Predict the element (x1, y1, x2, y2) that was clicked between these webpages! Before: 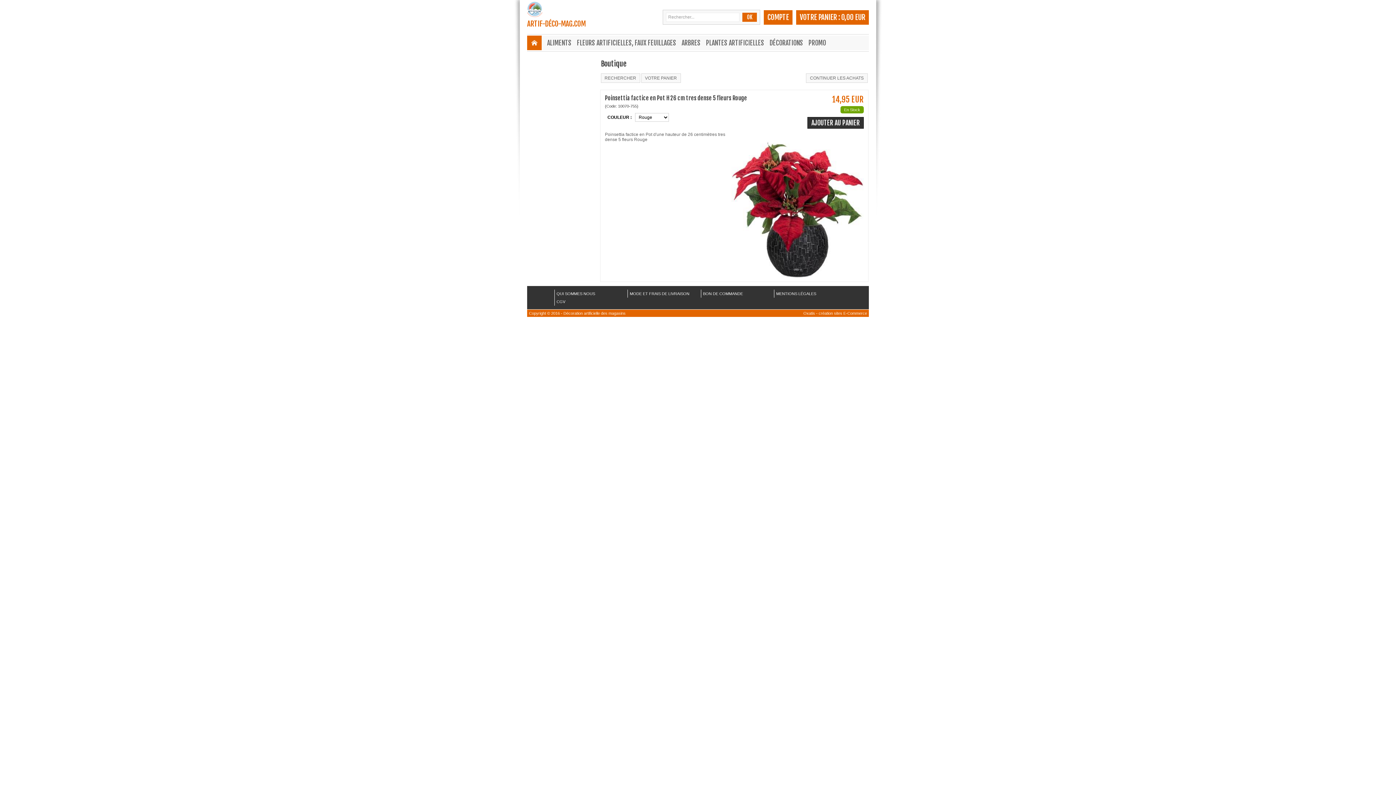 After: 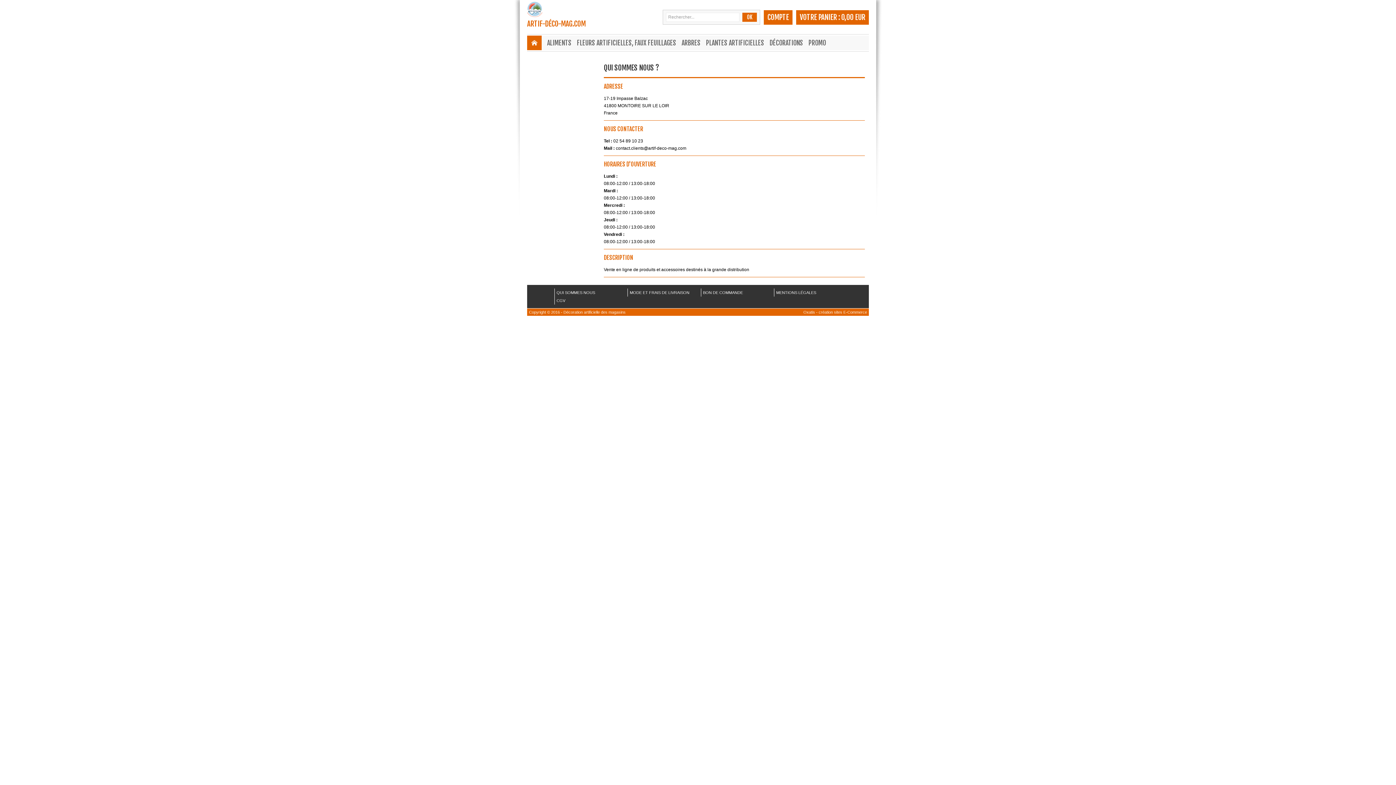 Action: bbox: (556, 291, 595, 296) label: QUI SOMMES NOUS